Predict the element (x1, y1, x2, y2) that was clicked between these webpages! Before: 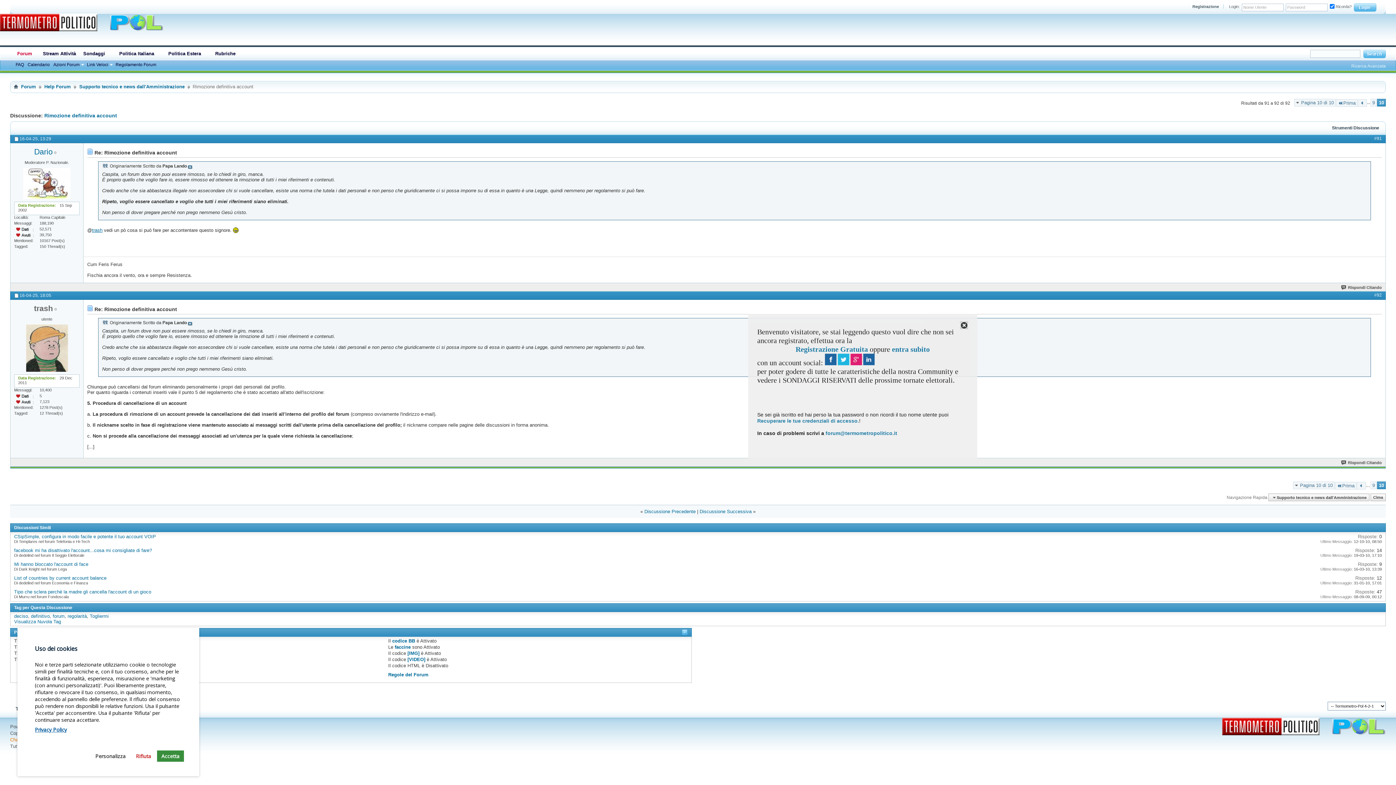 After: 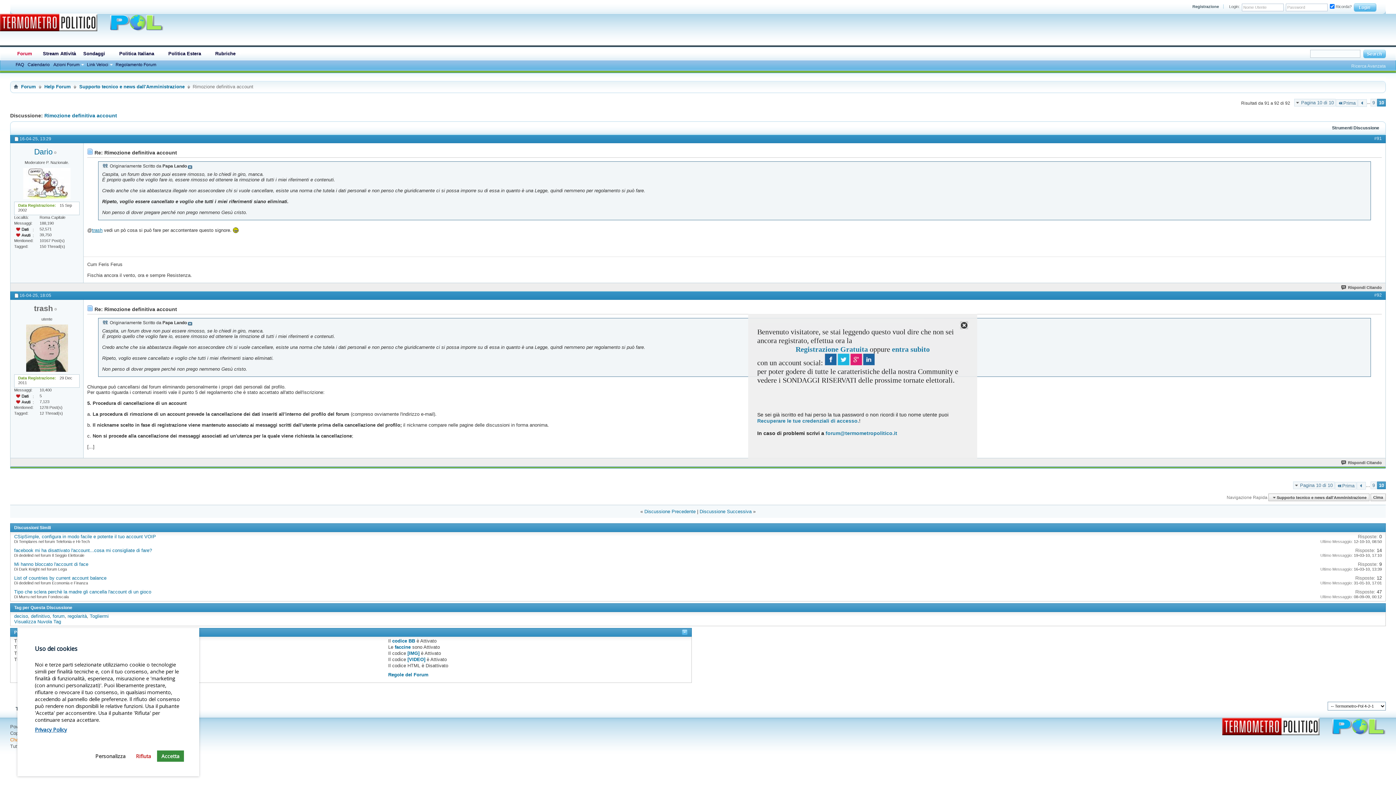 Action: label: #91 bbox: (1374, 136, 1382, 141)